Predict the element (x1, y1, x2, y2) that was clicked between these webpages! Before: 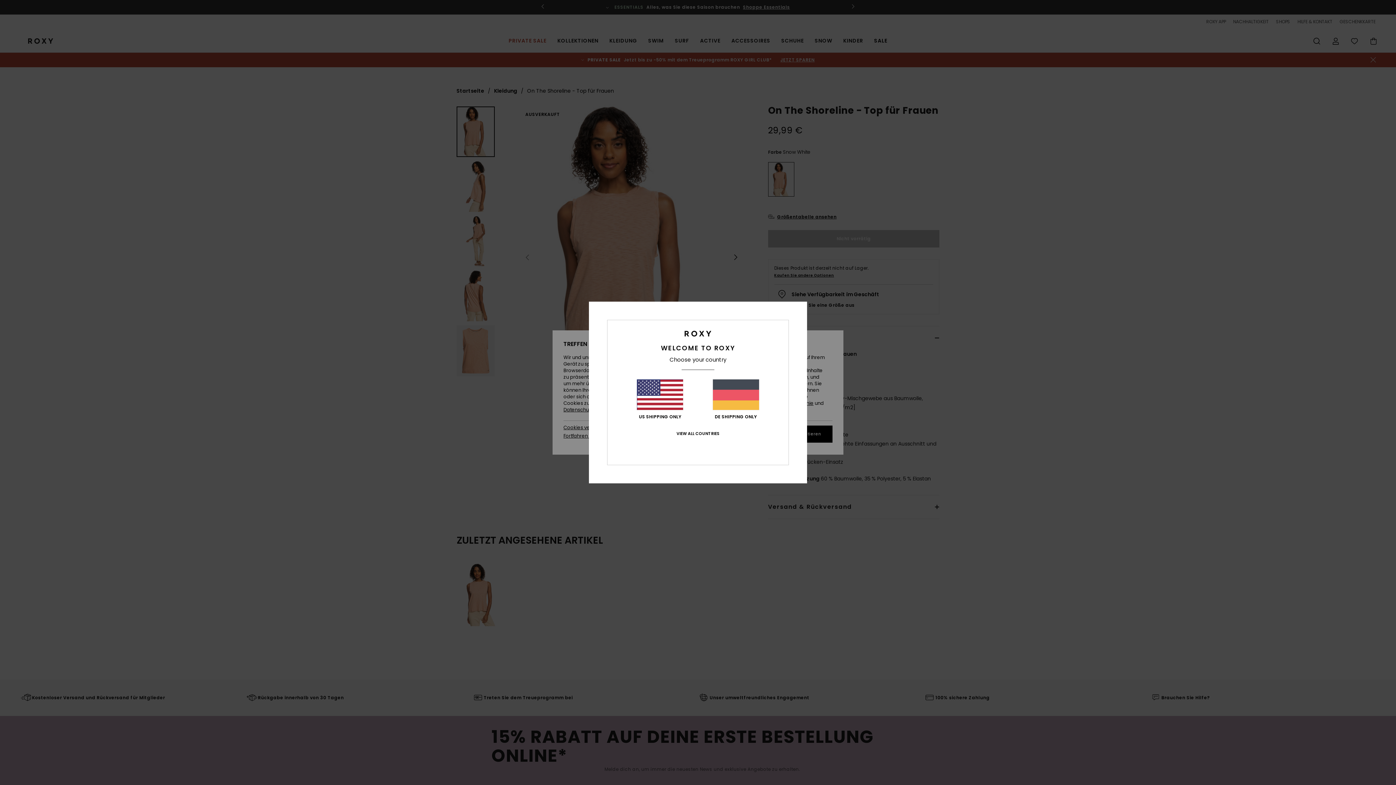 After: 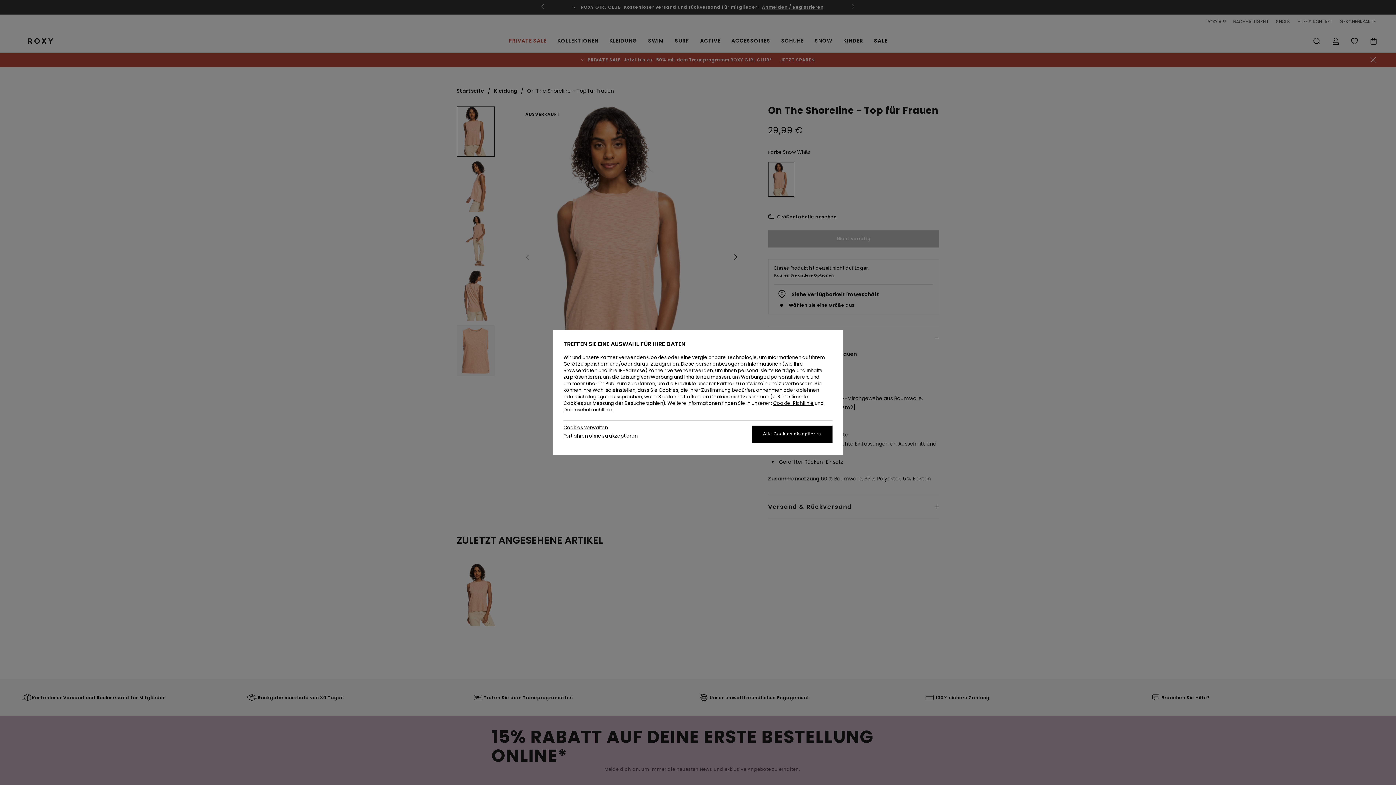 Action: bbox: (712, 379, 759, 419) label: DE SHIPPING ONLY